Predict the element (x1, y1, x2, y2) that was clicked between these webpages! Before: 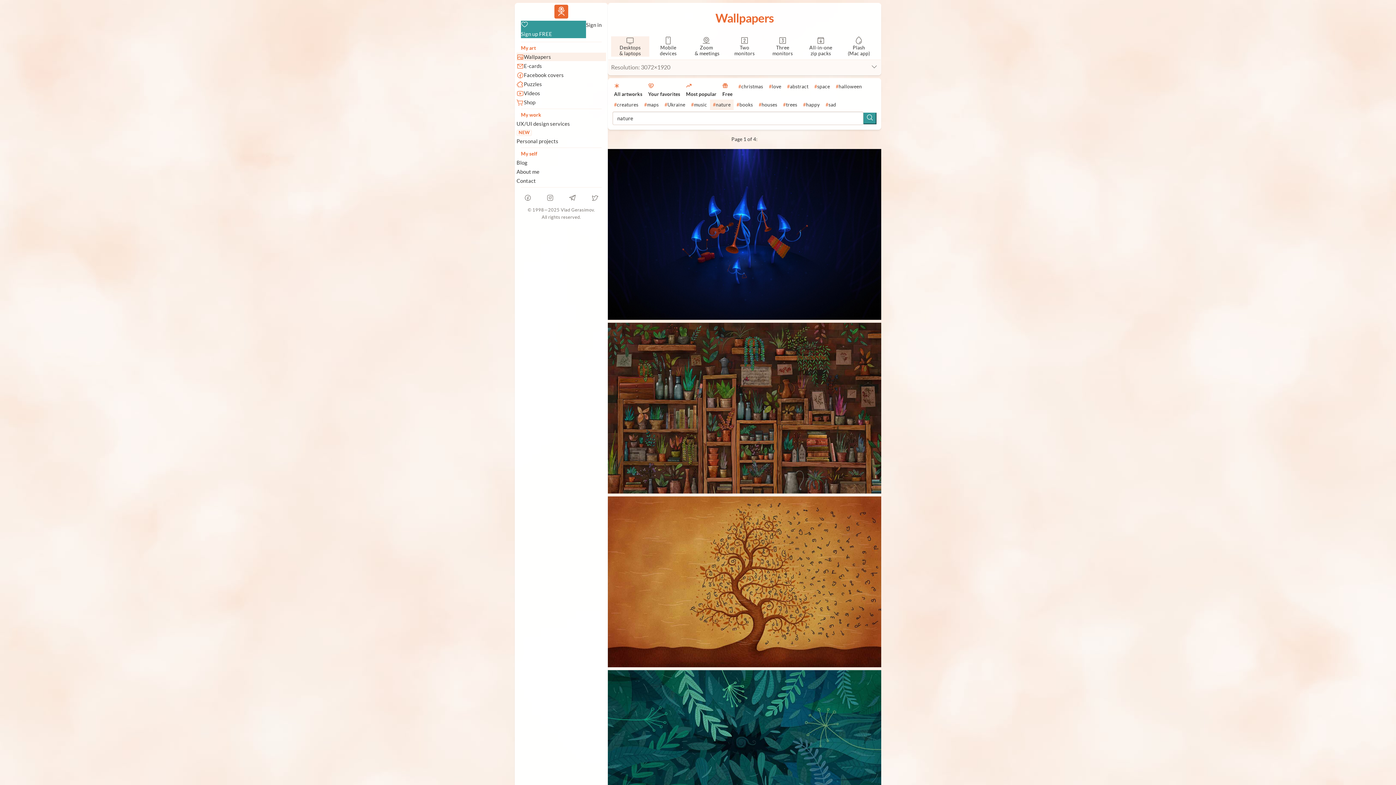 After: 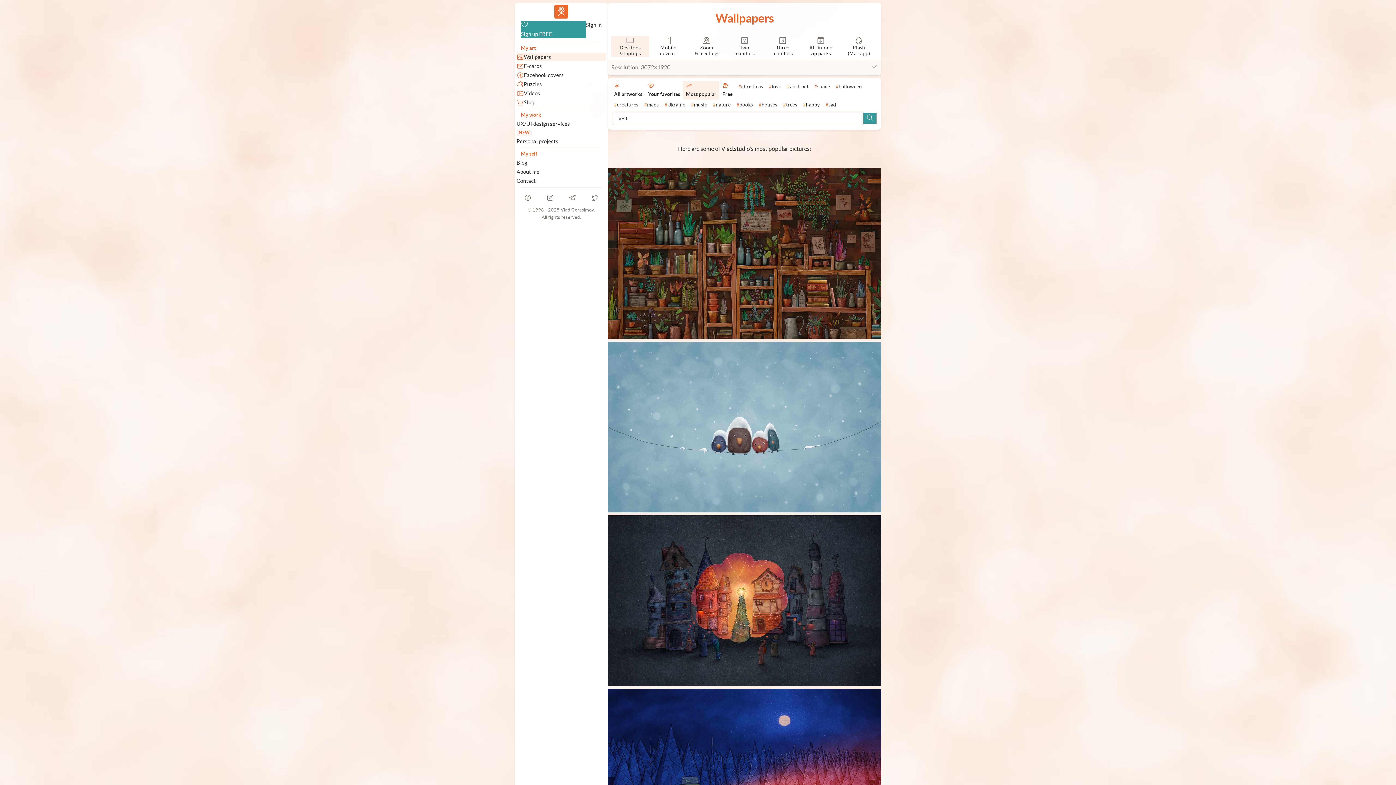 Action: bbox: (683, 81, 719, 99) label: Most popular